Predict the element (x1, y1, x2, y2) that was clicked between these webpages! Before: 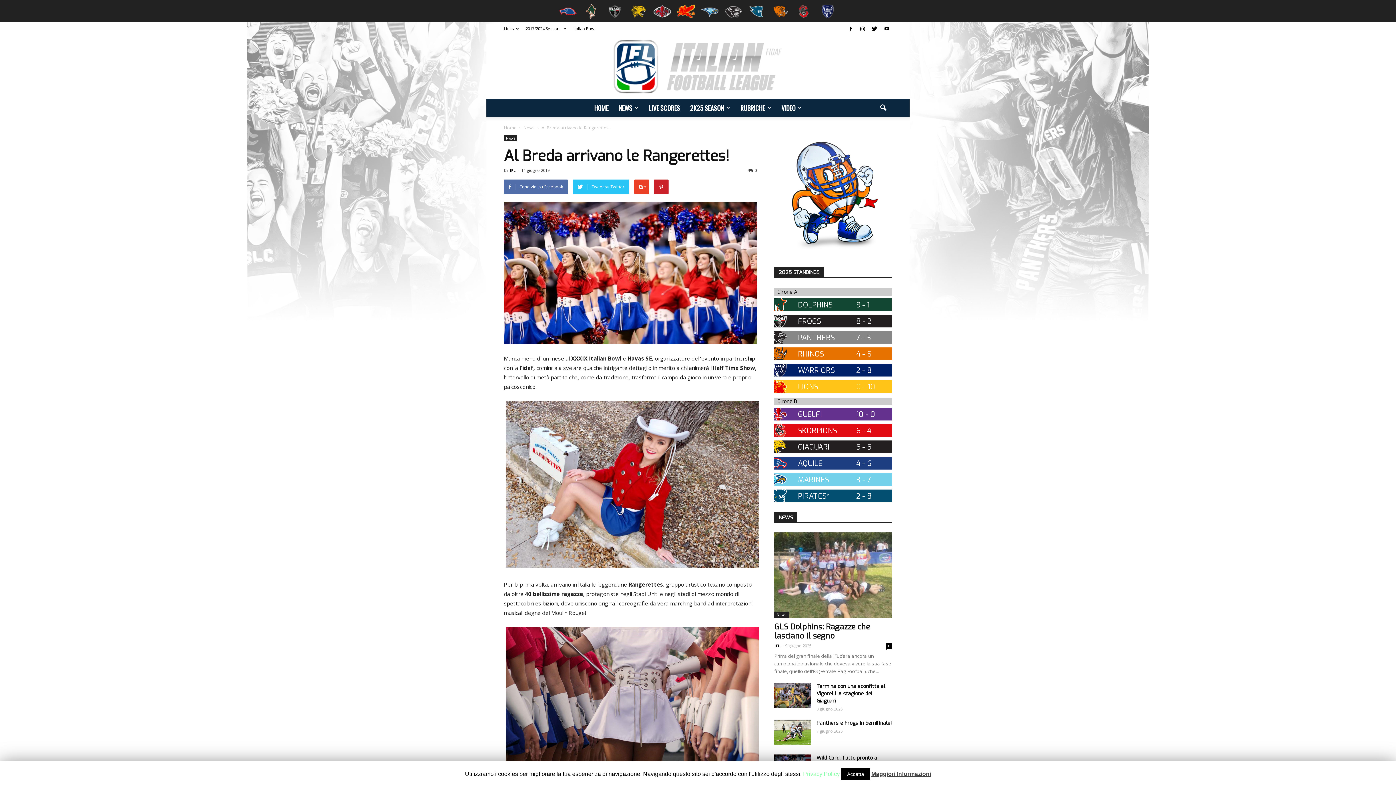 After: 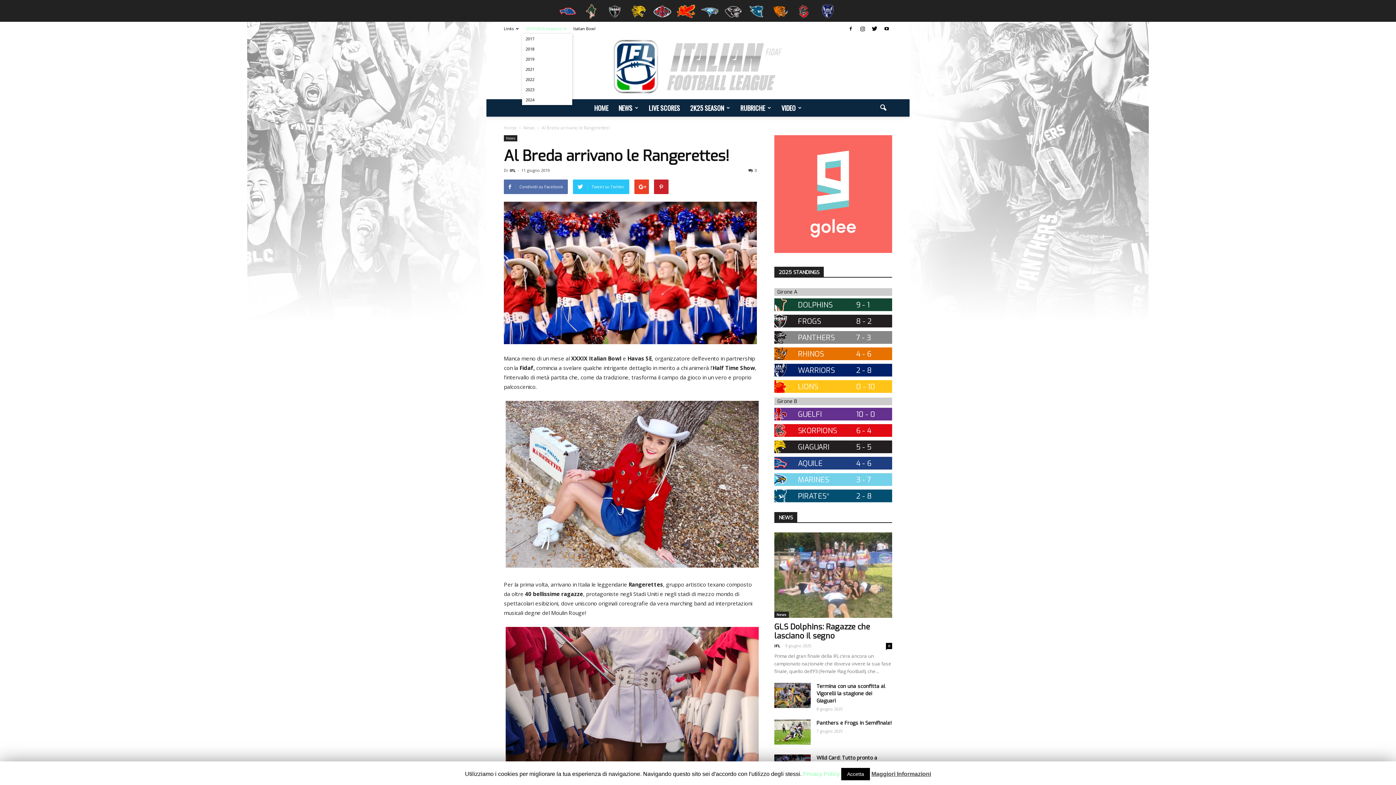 Action: bbox: (525, 25, 566, 31) label: 2017/2024 Seasons